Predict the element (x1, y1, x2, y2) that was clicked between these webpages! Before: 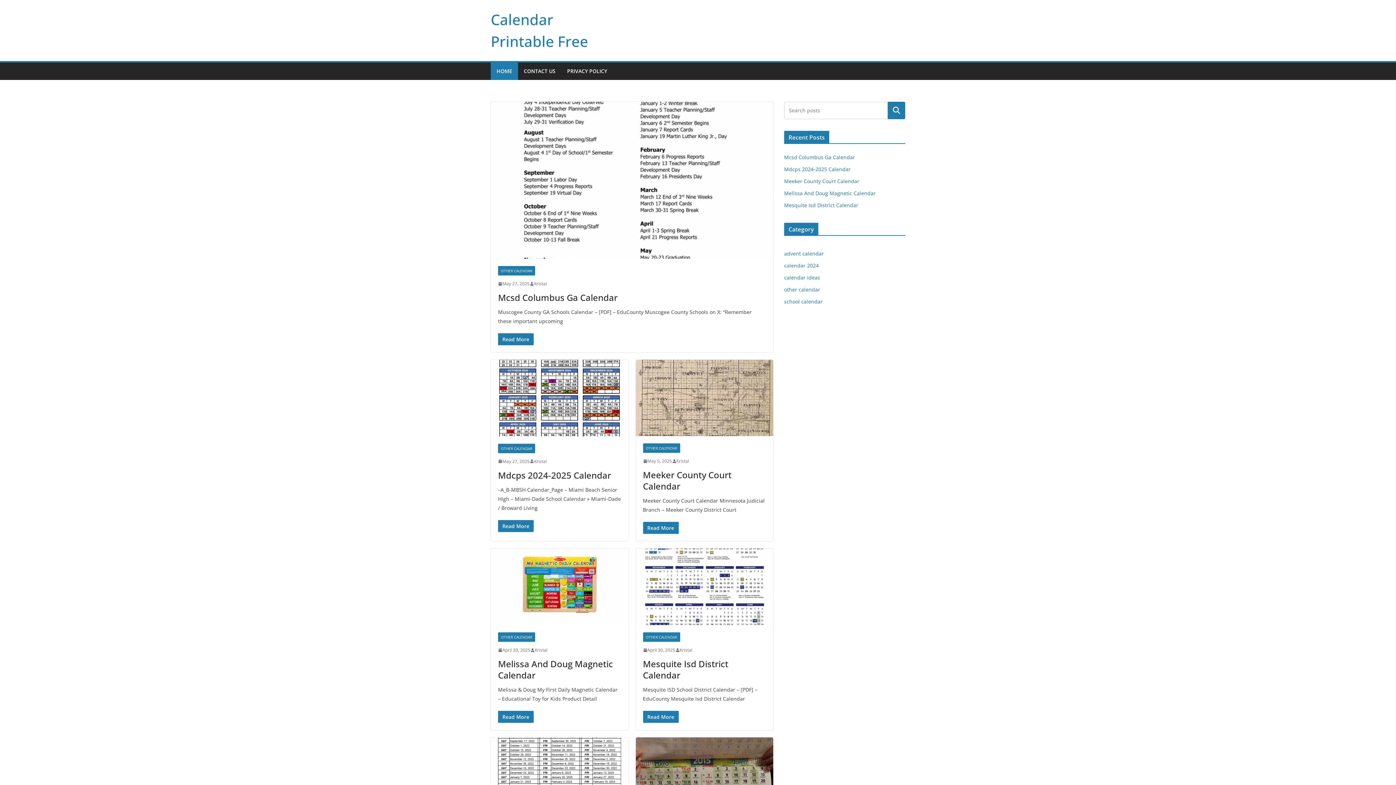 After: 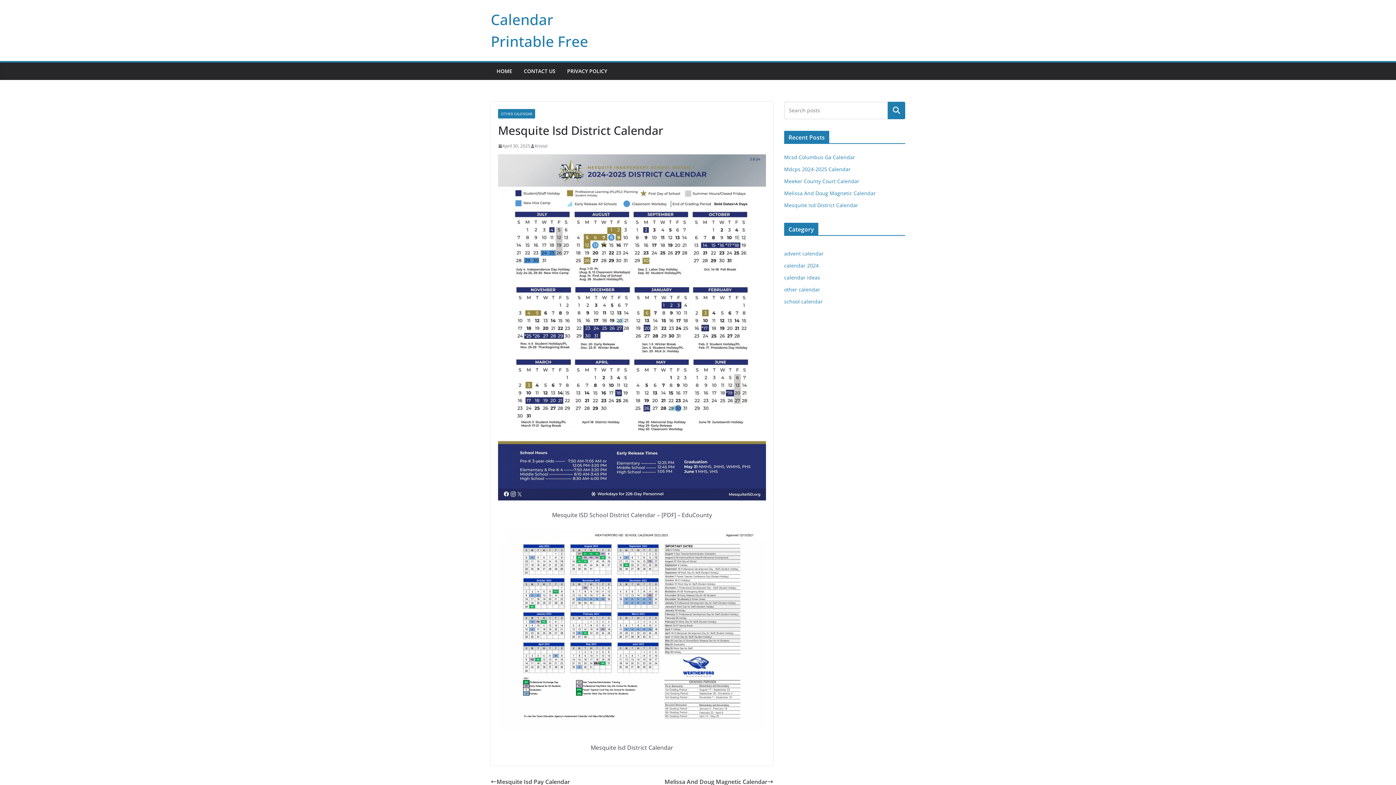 Action: label: Read More bbox: (643, 711, 678, 723)